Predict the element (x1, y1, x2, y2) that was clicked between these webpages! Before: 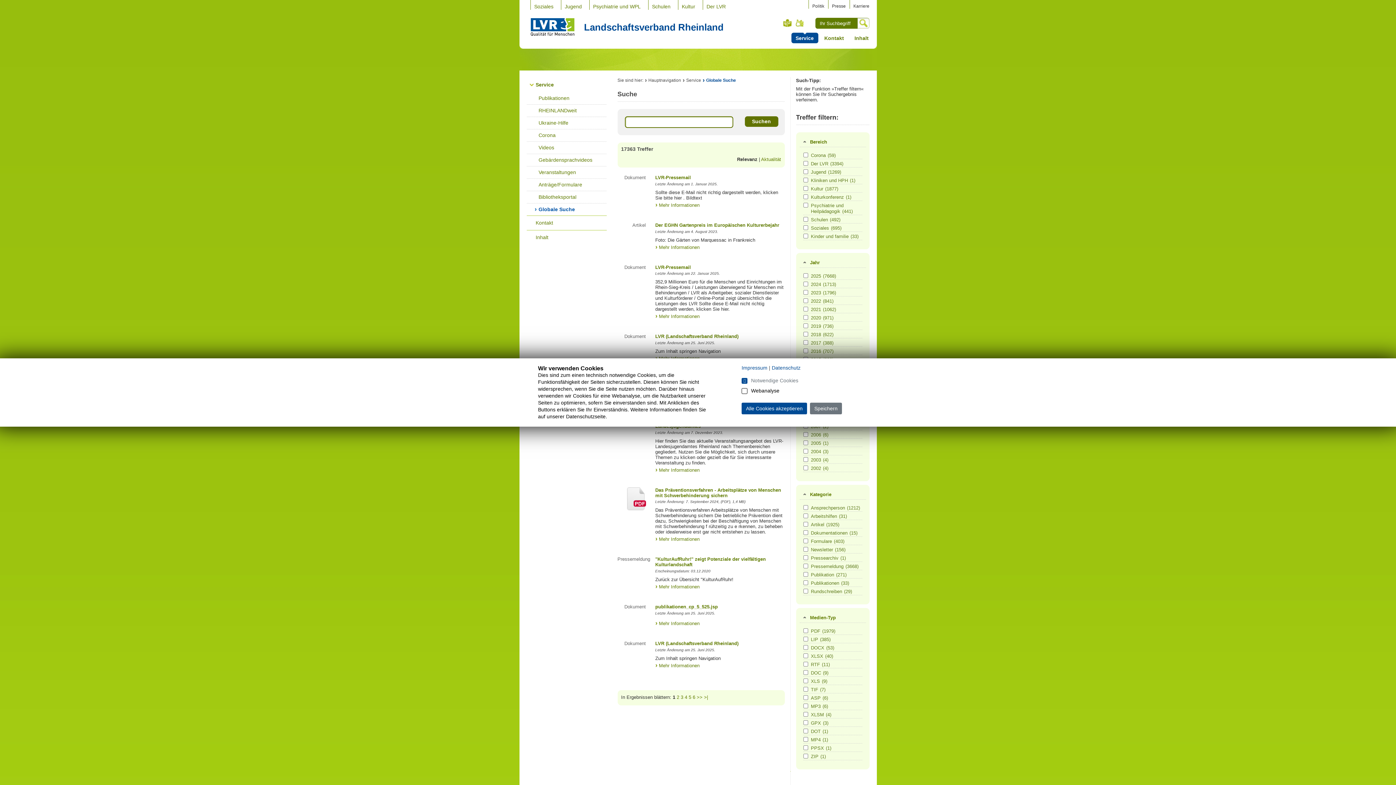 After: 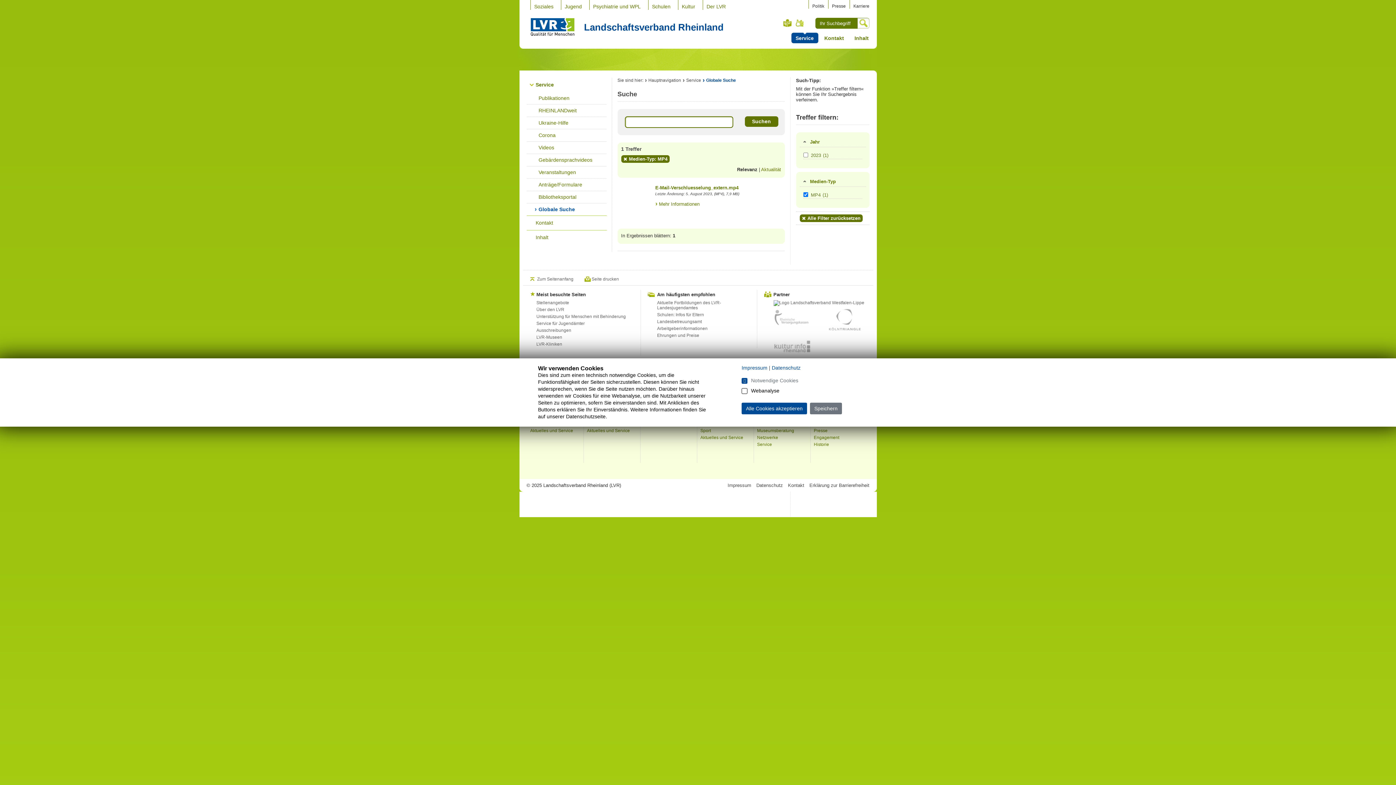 Action: bbox: (811, 737, 861, 743) label: MP4(1)